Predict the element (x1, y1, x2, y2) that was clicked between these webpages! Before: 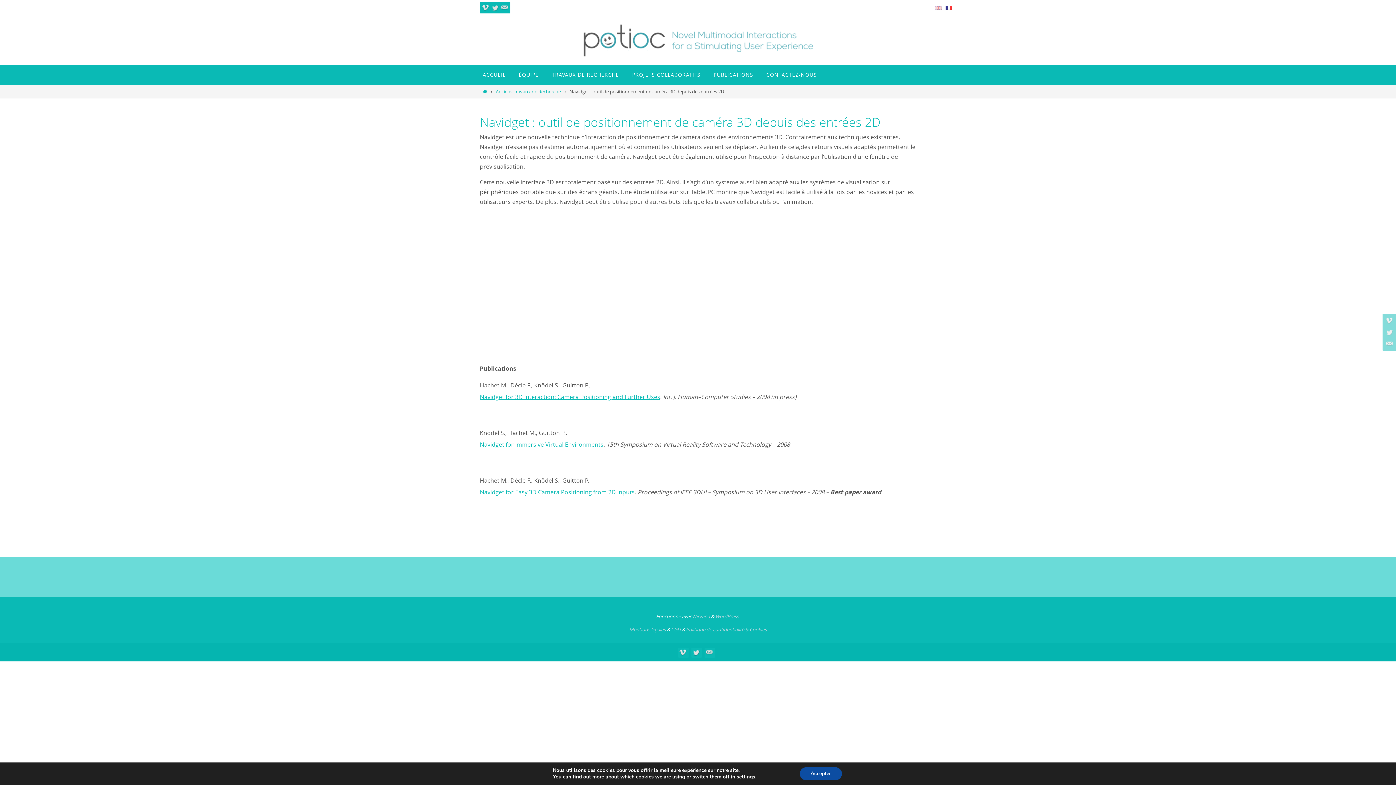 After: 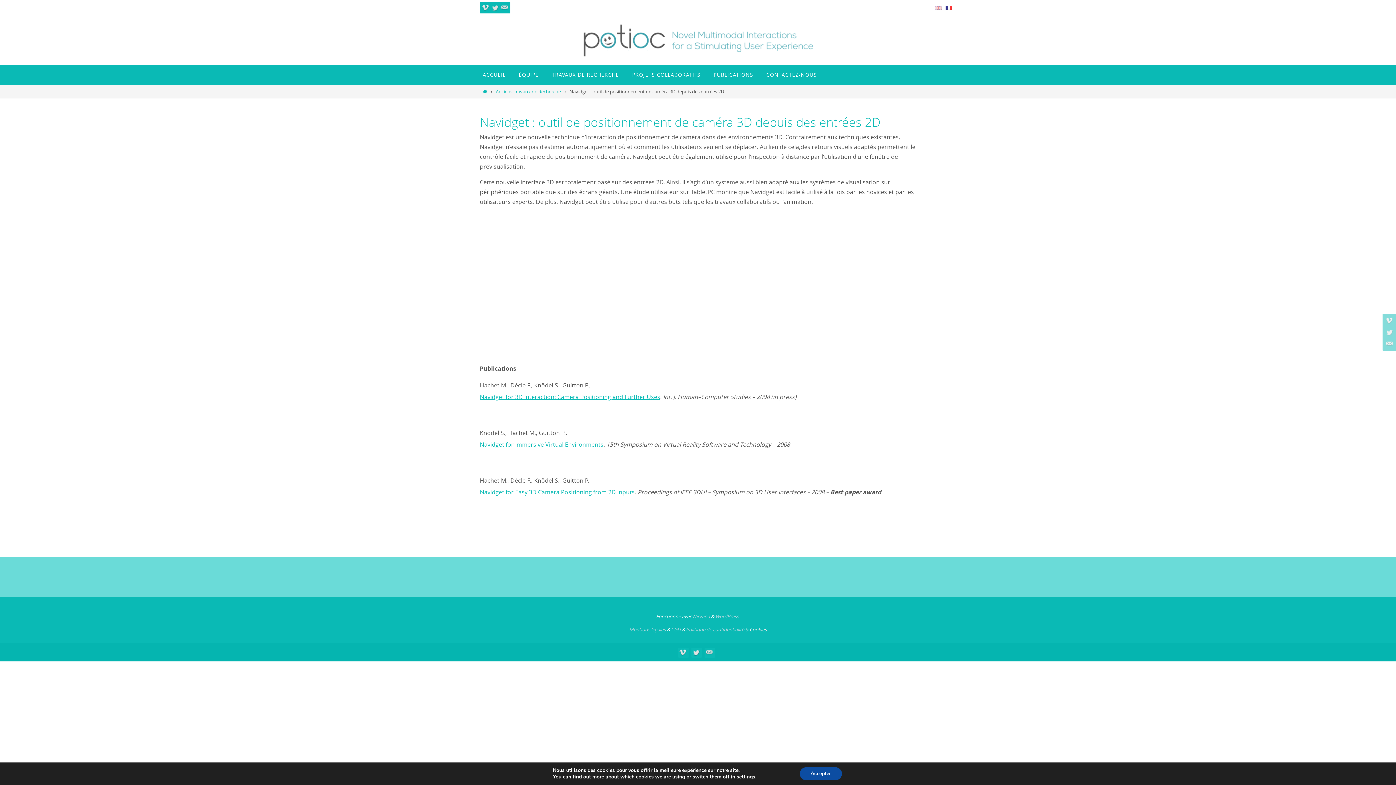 Action: bbox: (749, 626, 766, 633) label: Cookies